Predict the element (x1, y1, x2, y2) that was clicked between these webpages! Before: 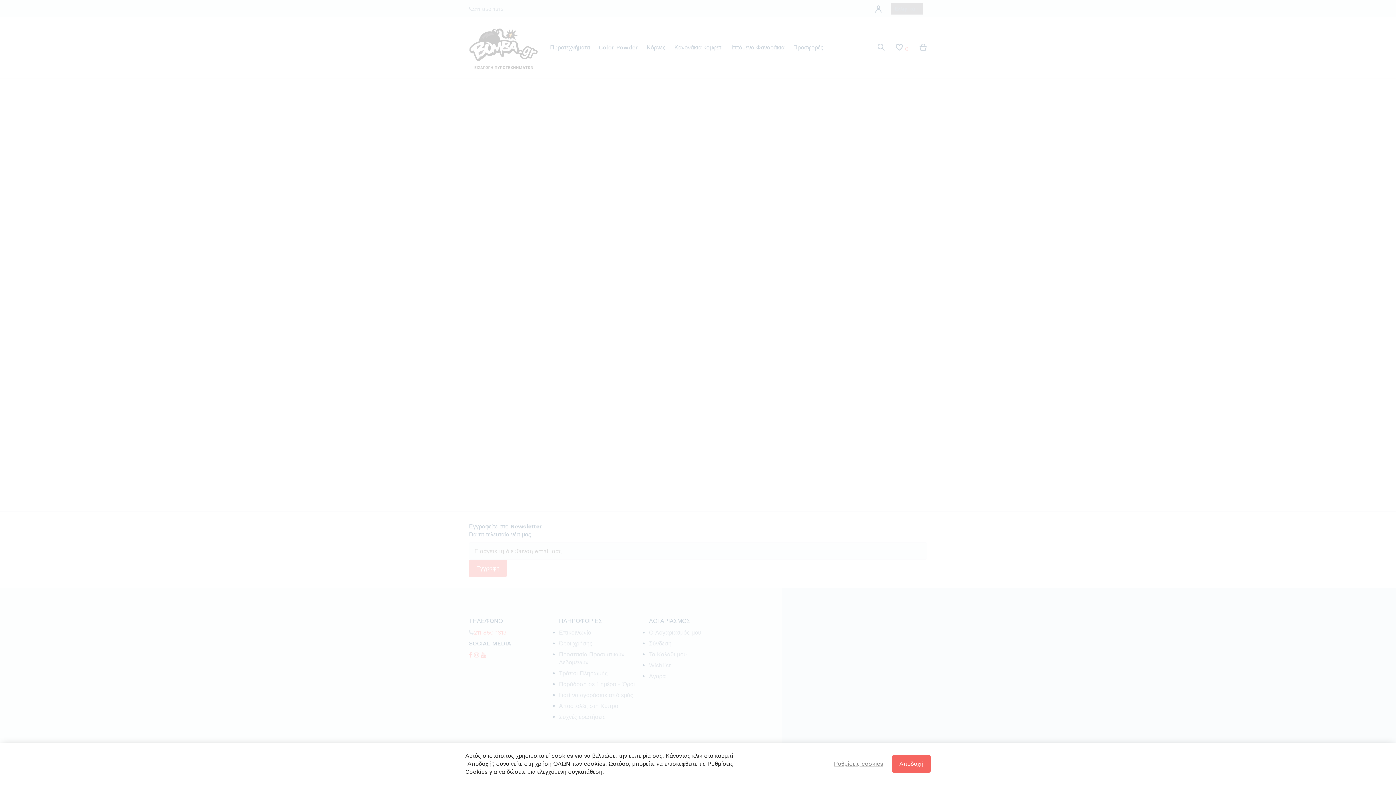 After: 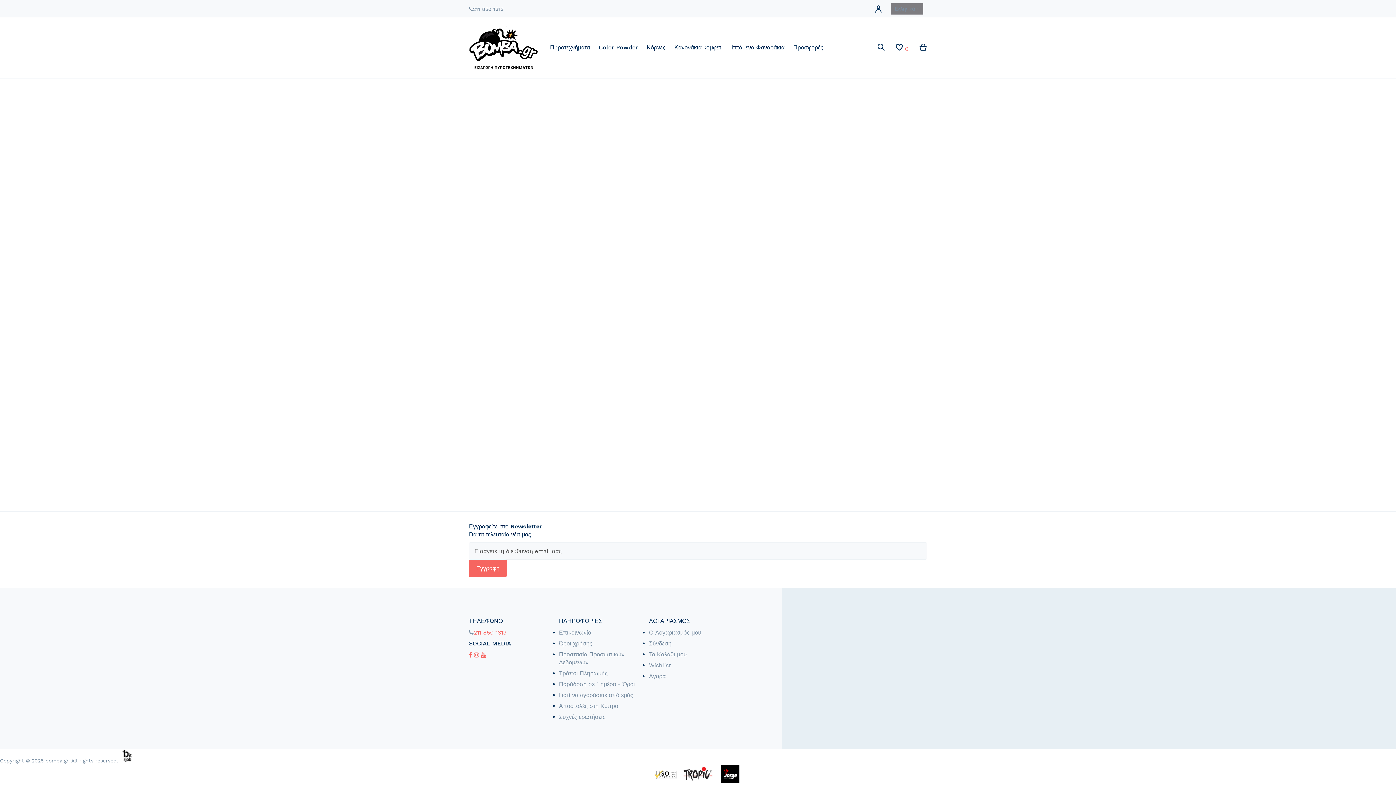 Action: bbox: (892, 755, 930, 773) label: Αποδοχή